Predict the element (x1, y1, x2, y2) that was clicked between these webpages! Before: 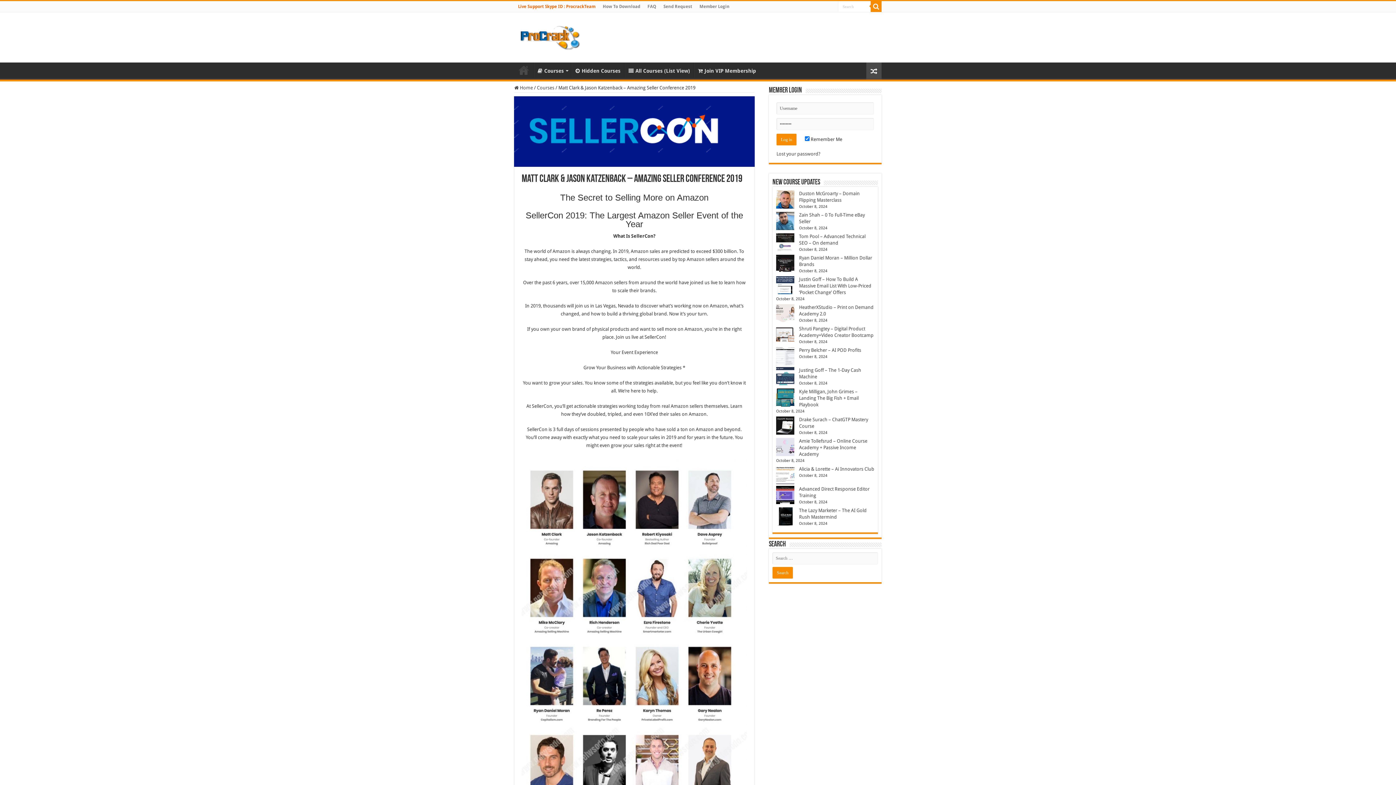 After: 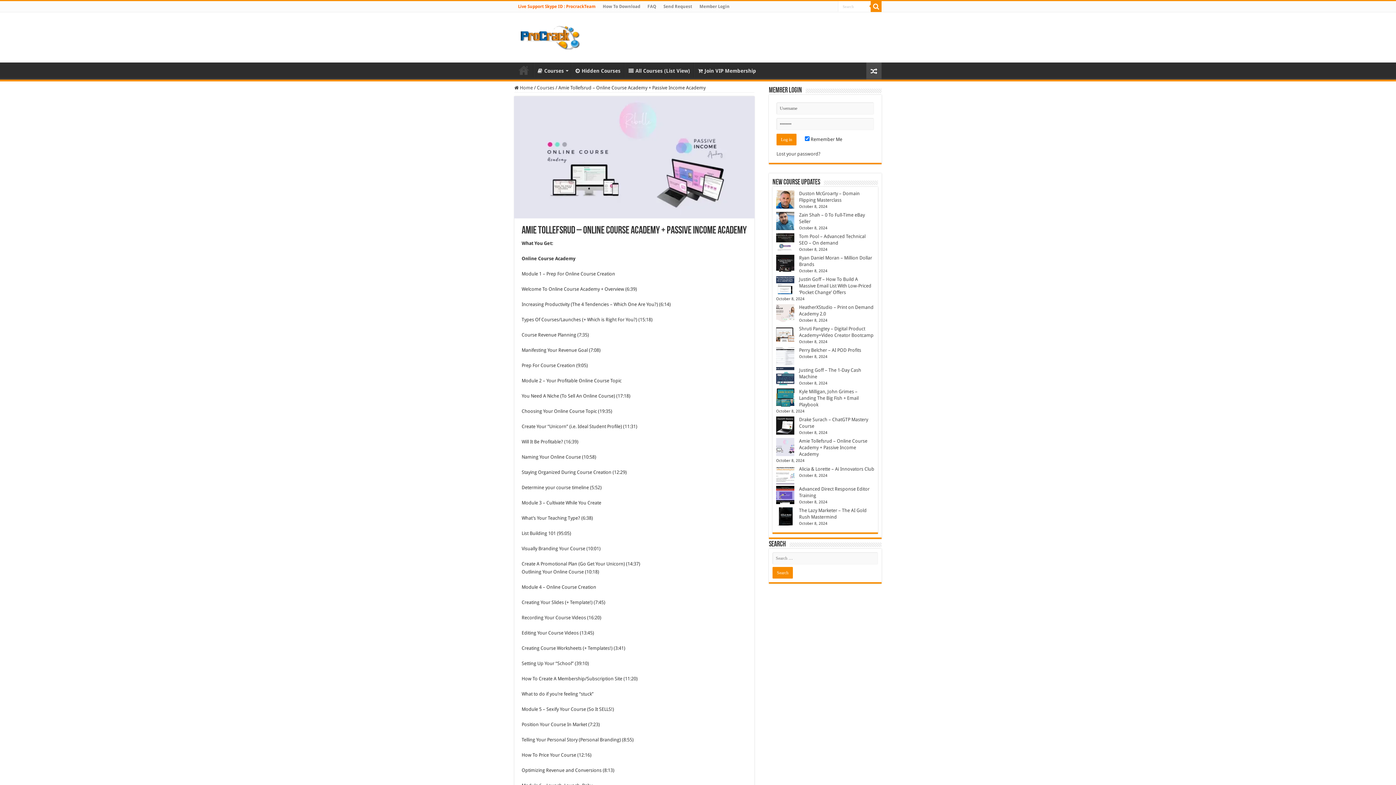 Action: label: Amie Tollefsrud – Online Course Academy + Passive Income Academy bbox: (799, 438, 867, 457)